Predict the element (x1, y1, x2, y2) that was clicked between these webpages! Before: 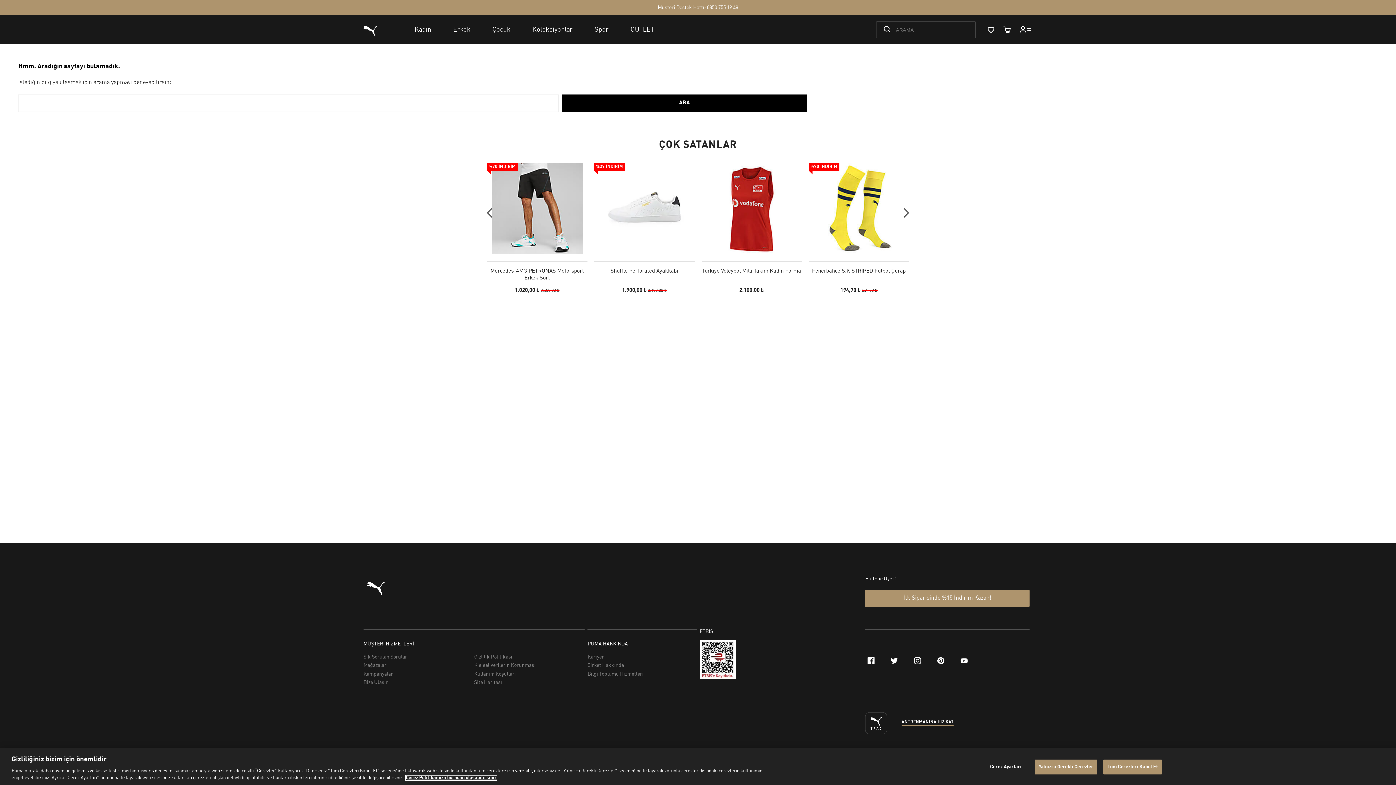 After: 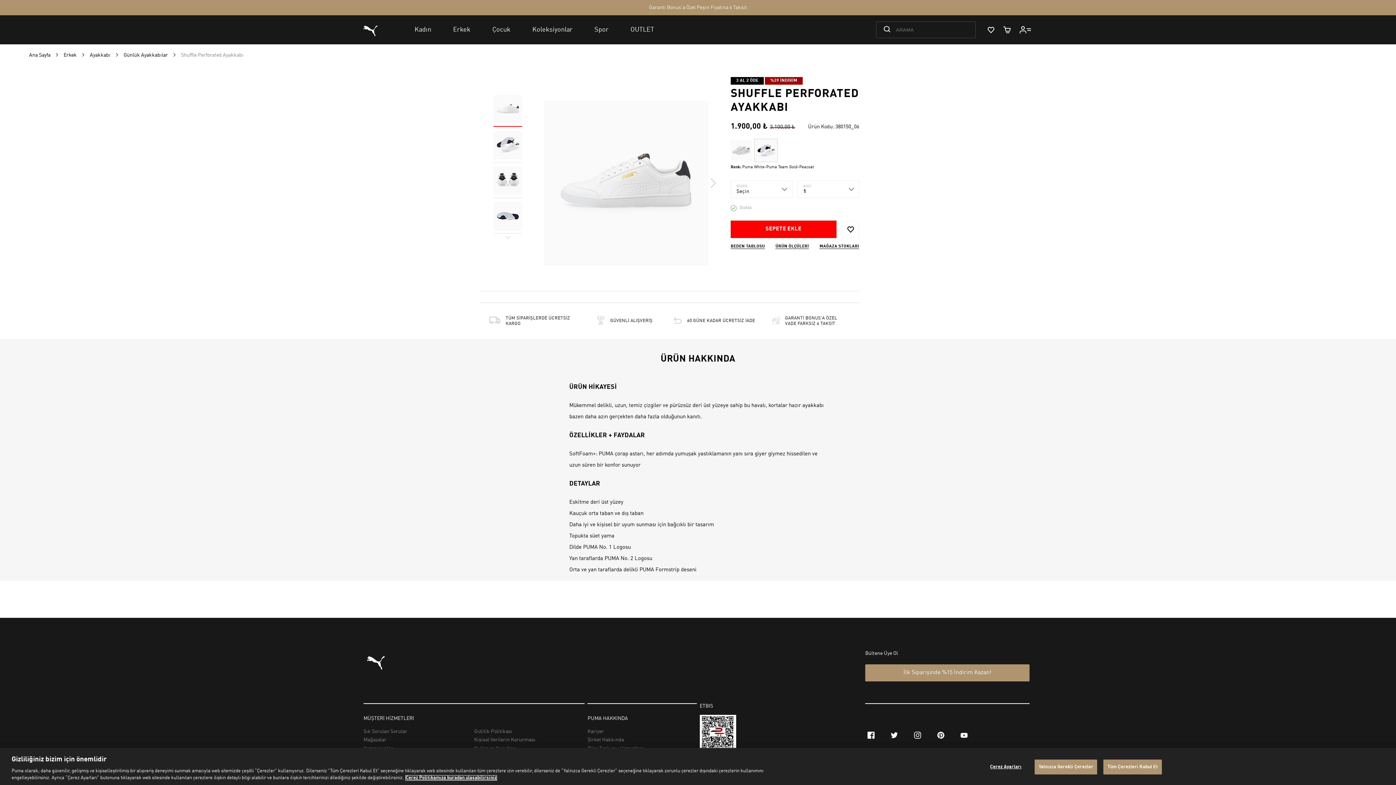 Action: label: %39 İNDİRİM
Shuffle Perforated Ayakkabı
1.900,00 ₺ 3.100,00 ₺ bbox: (594, 163, 694, 294)